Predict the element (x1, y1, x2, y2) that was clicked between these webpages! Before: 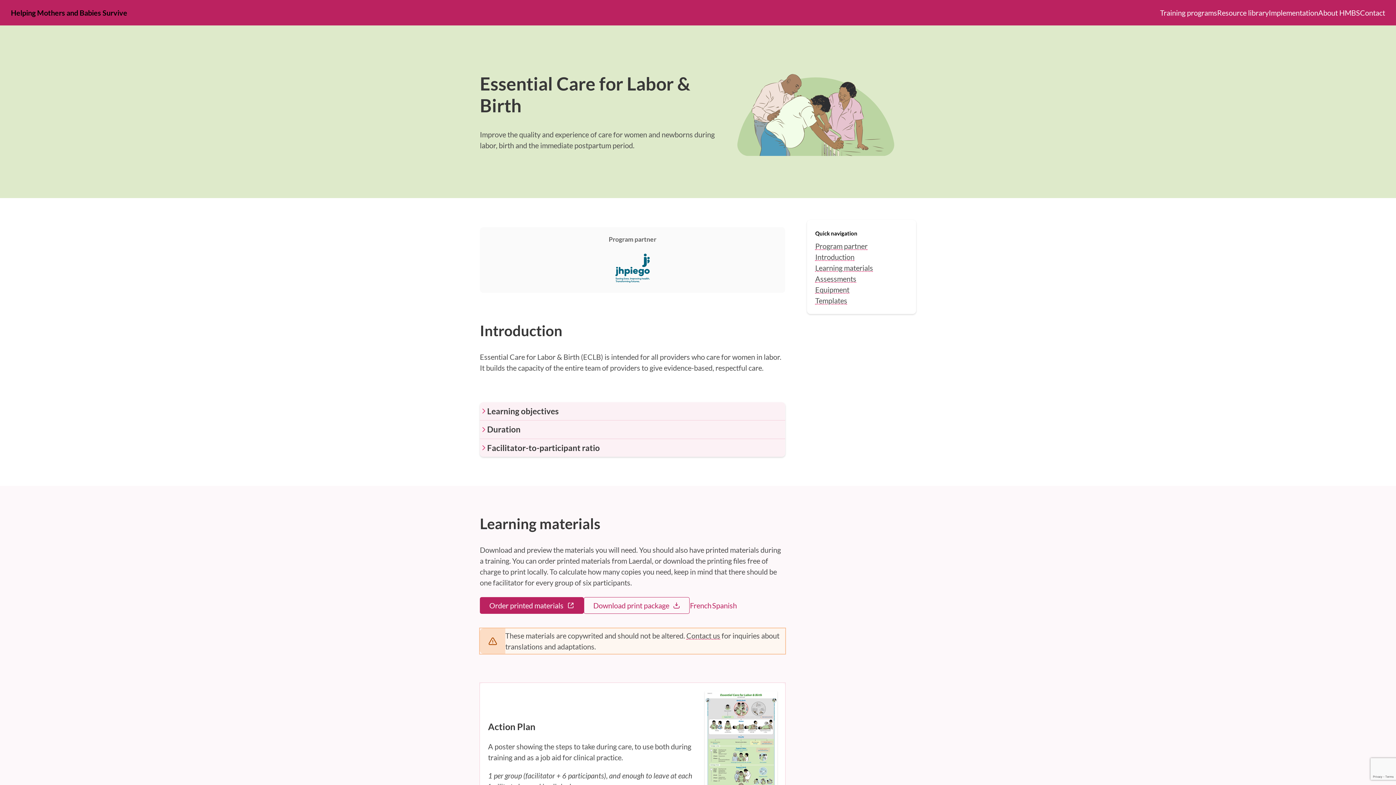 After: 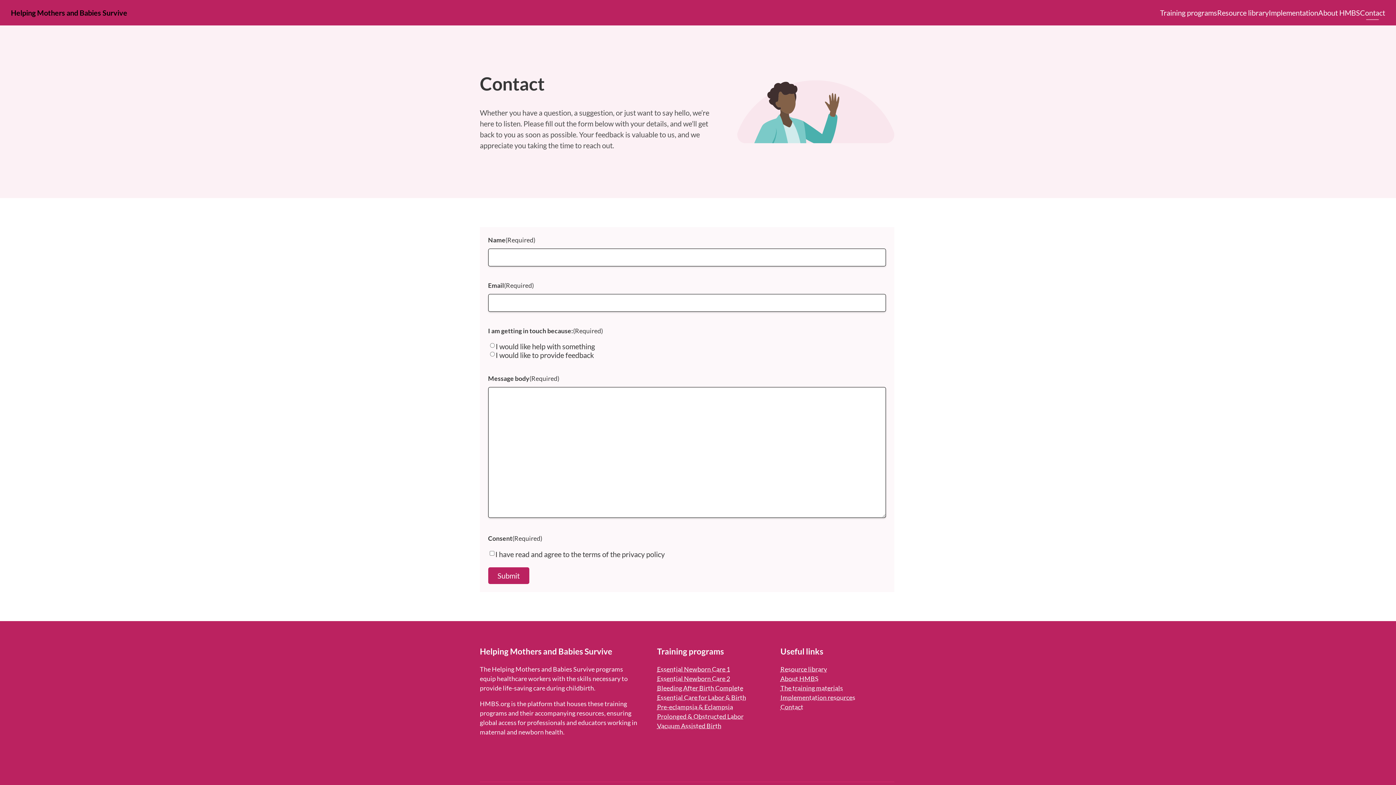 Action: label: Contact us bbox: (686, 631, 720, 640)